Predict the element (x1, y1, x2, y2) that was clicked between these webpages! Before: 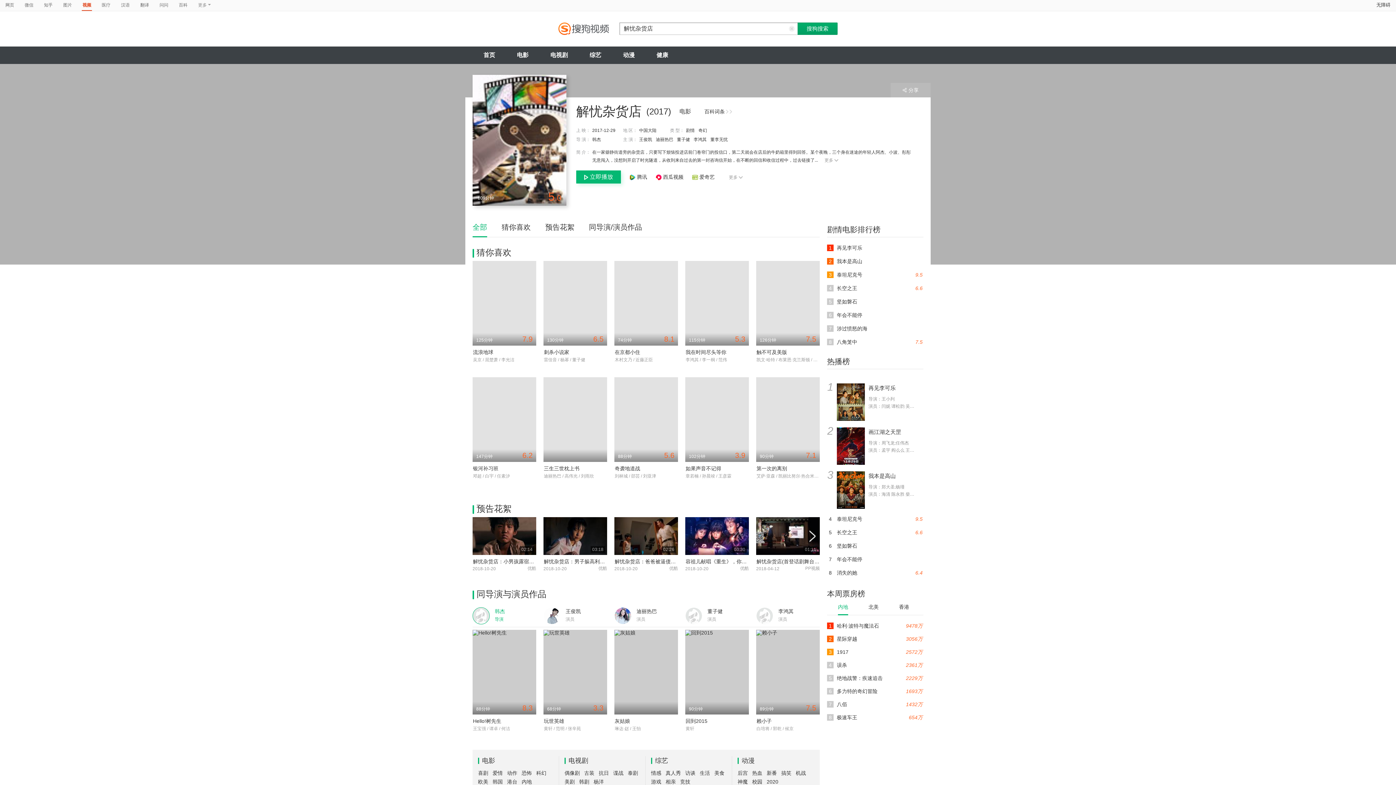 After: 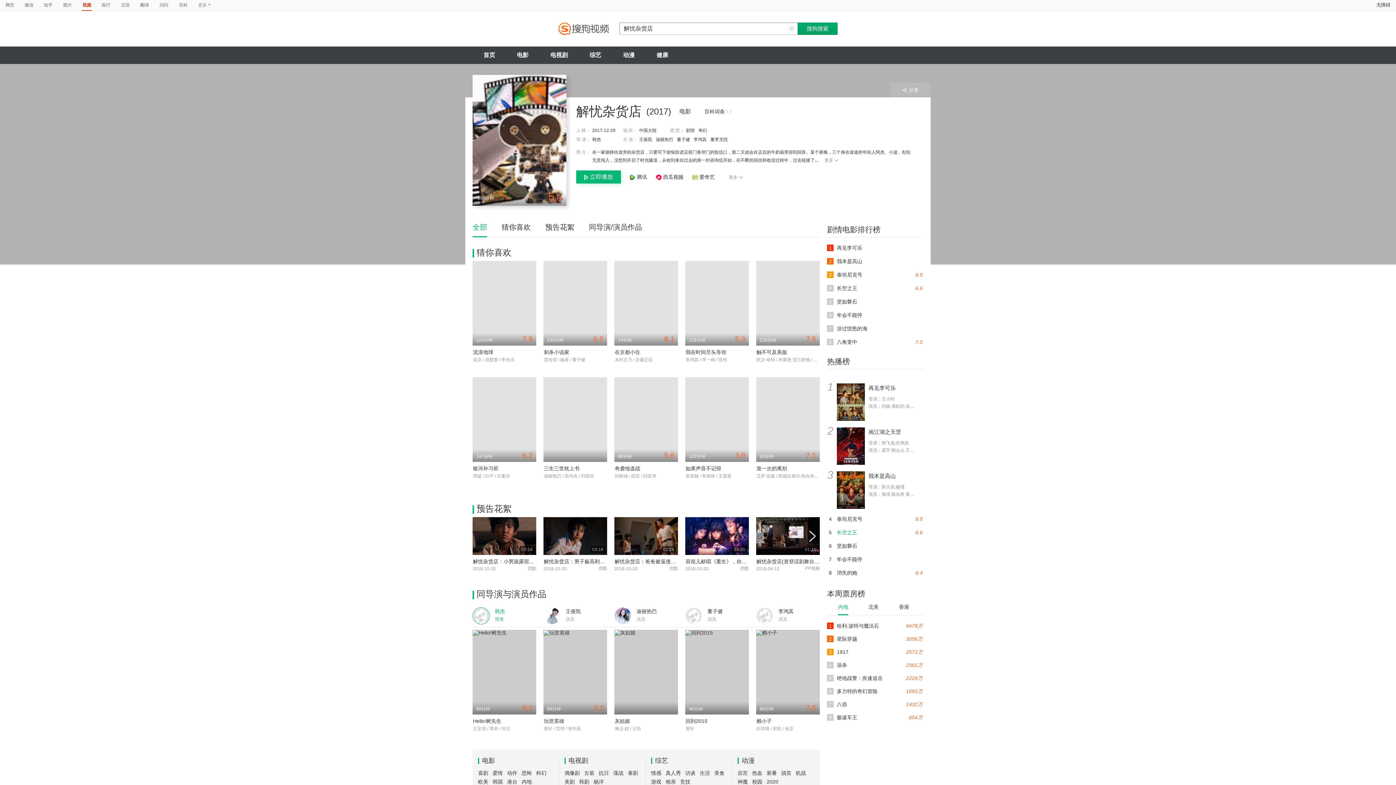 Action: bbox: (827, 529, 923, 536) label: 6.6
5
长空之王